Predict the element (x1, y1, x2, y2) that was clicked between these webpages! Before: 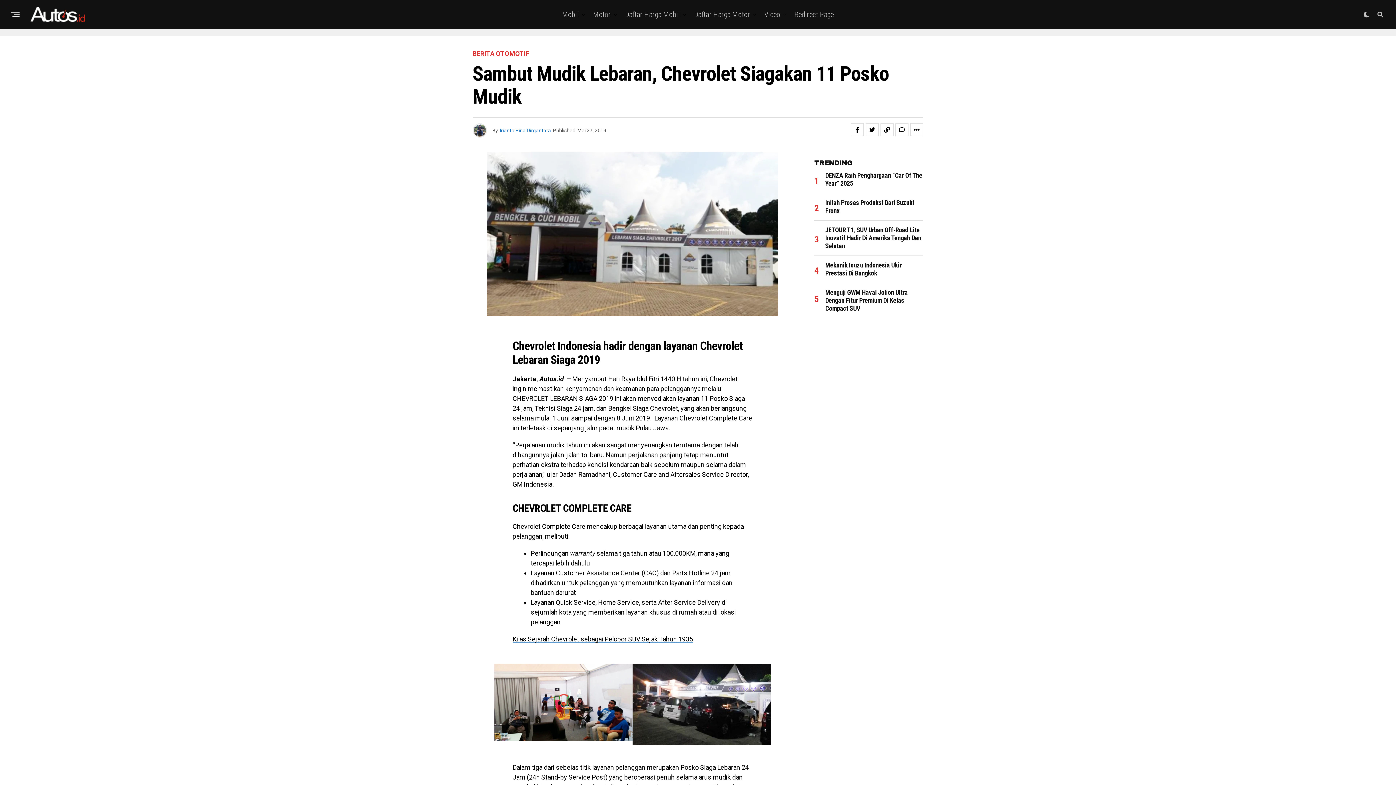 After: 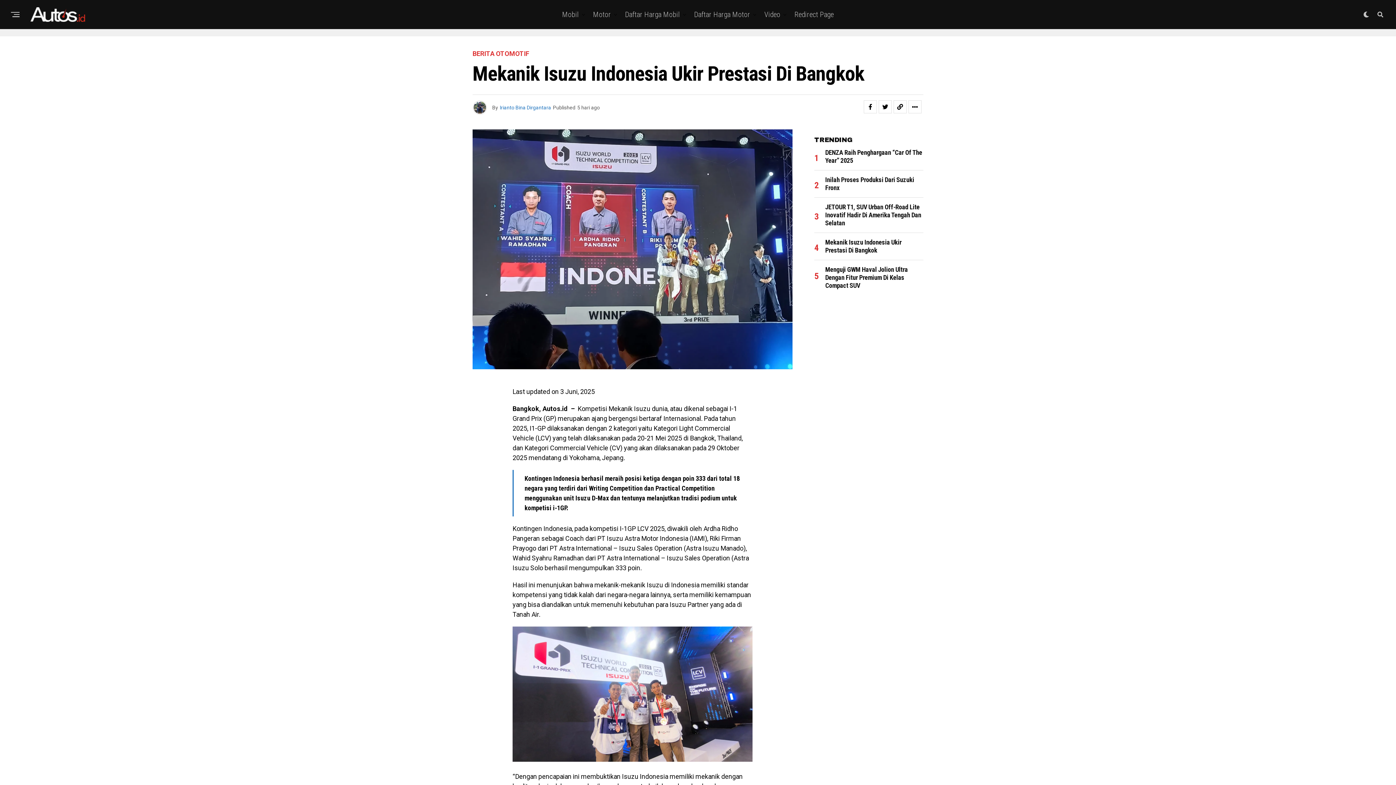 Action: bbox: (825, 262, 901, 277) label: Mekanik Isuzu Indonesia Ukir Prestasi Di Bangkok